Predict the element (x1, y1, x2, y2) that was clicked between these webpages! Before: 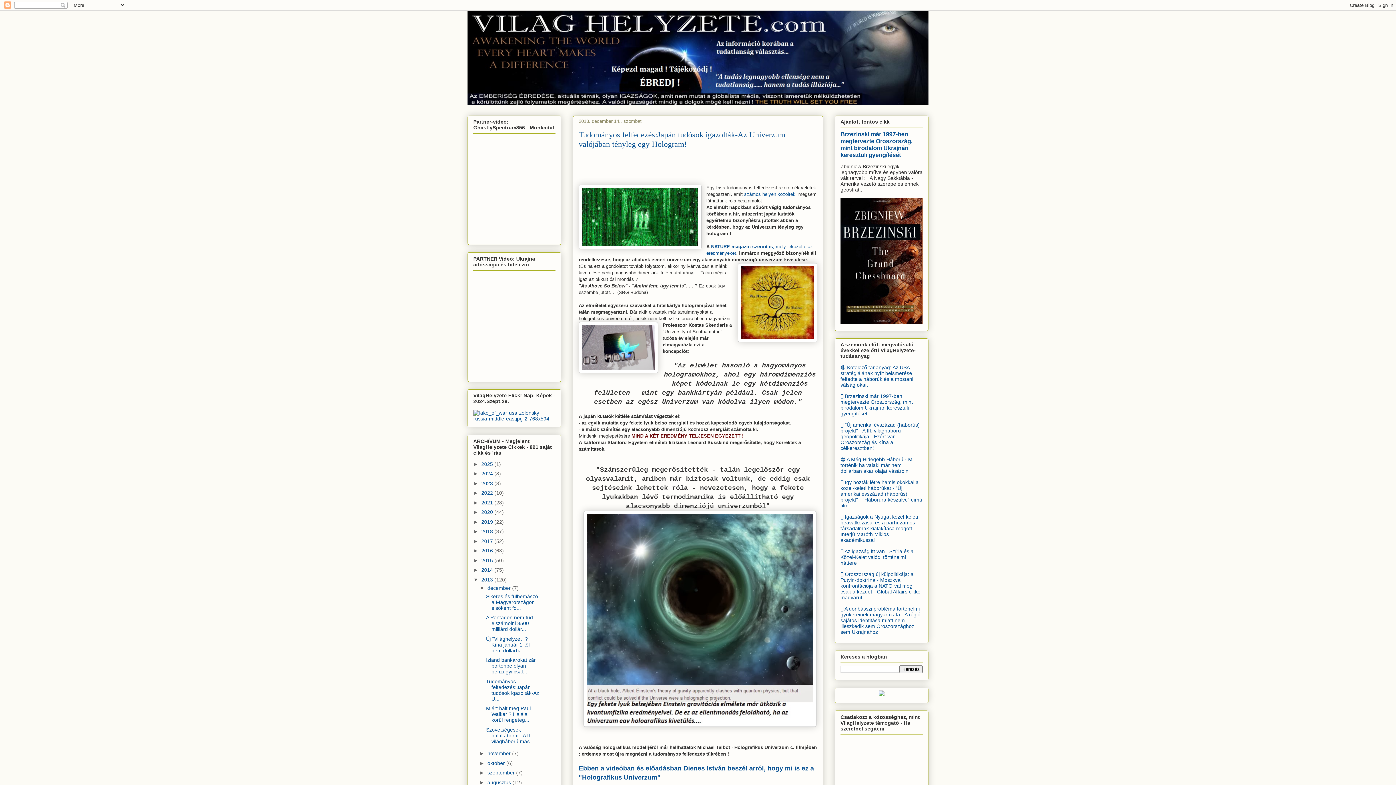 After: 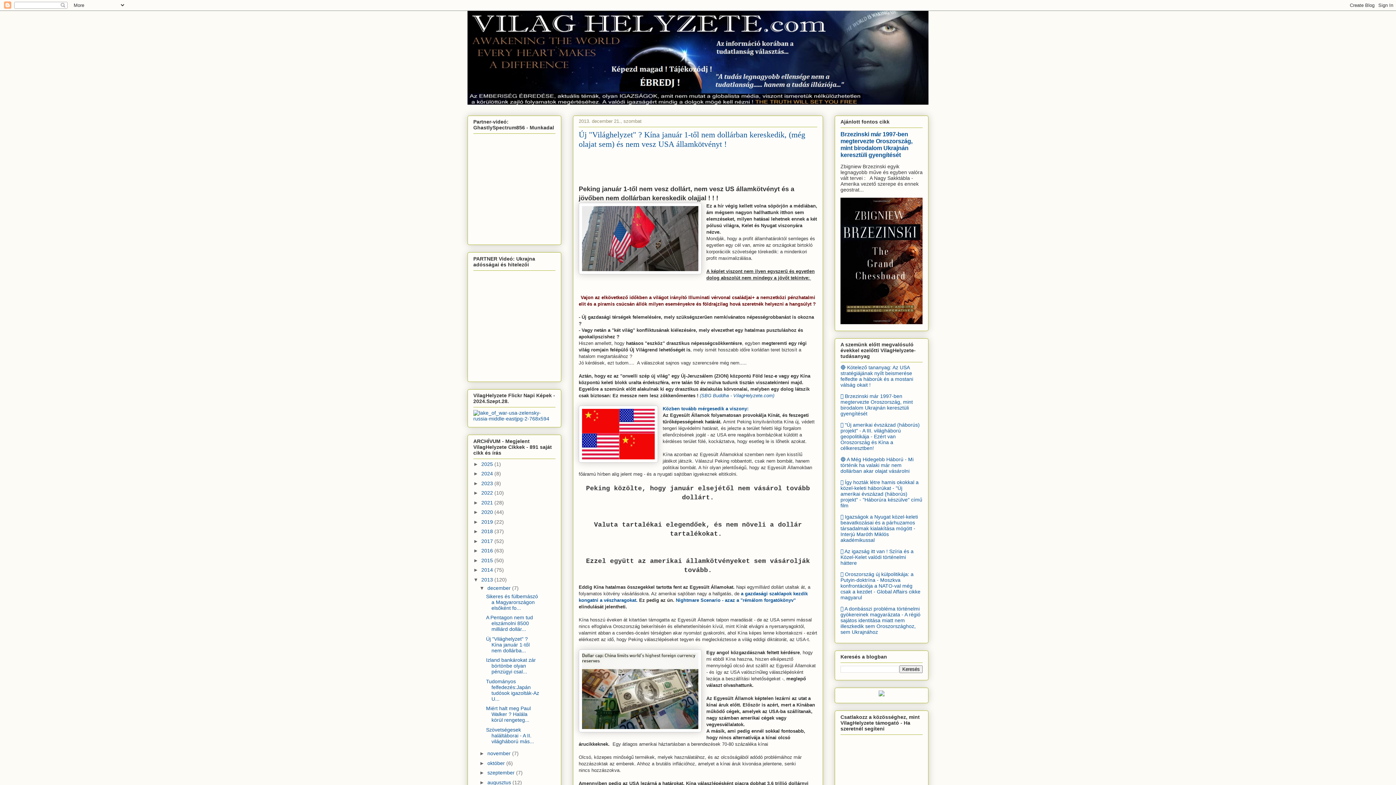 Action: label: Új "Világhelyzet" ? Kína január 1-től nem dollárba... bbox: (486, 636, 529, 653)